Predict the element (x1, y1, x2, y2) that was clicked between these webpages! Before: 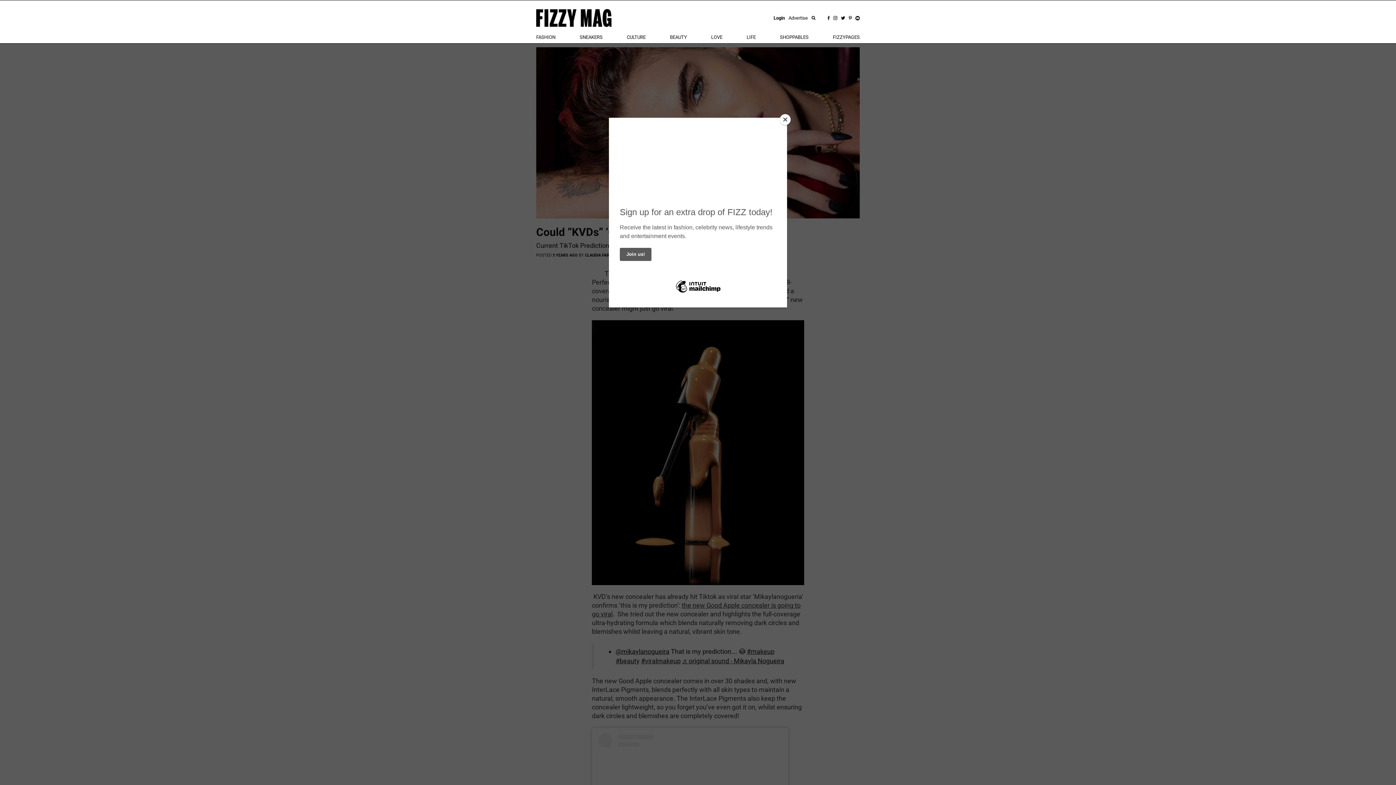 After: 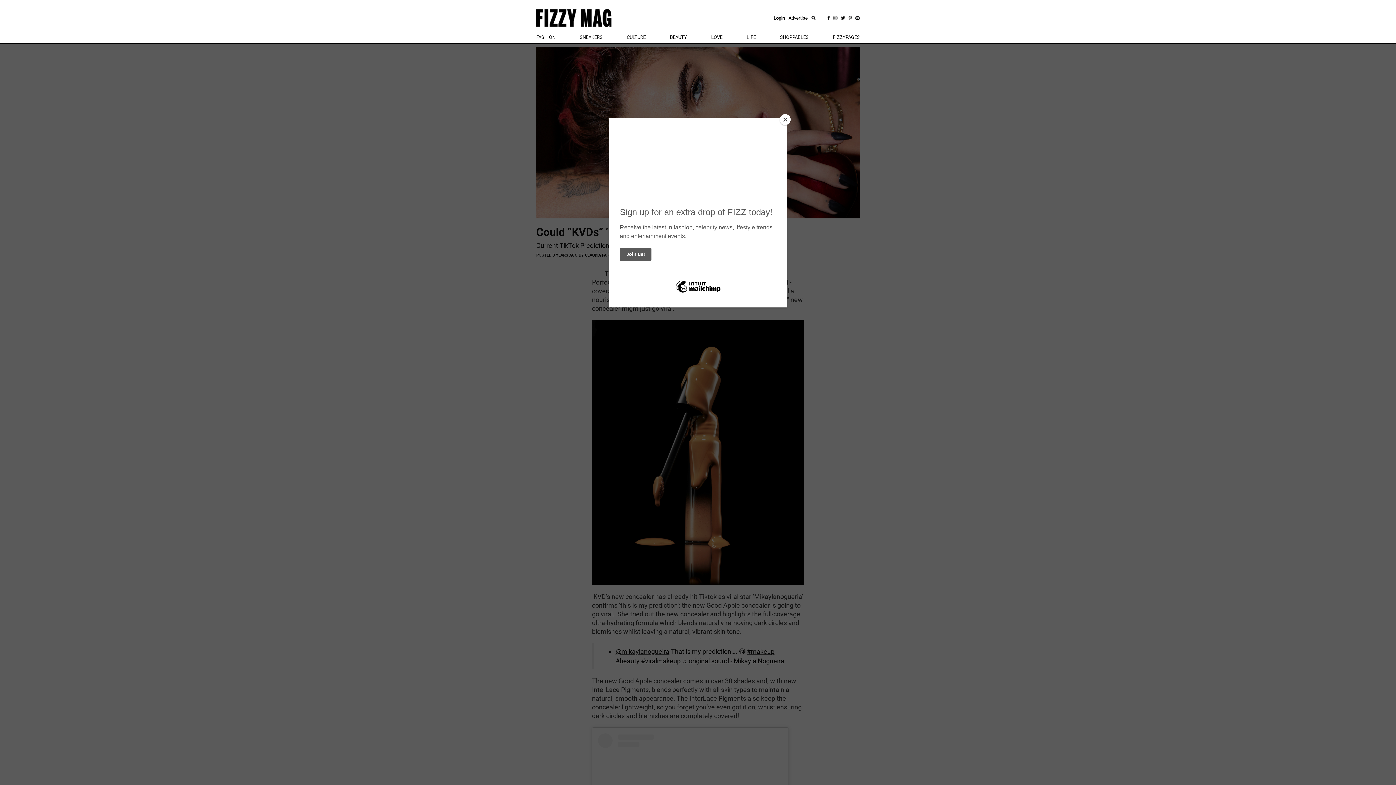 Action: label:   bbox: (848, 15, 853, 20)